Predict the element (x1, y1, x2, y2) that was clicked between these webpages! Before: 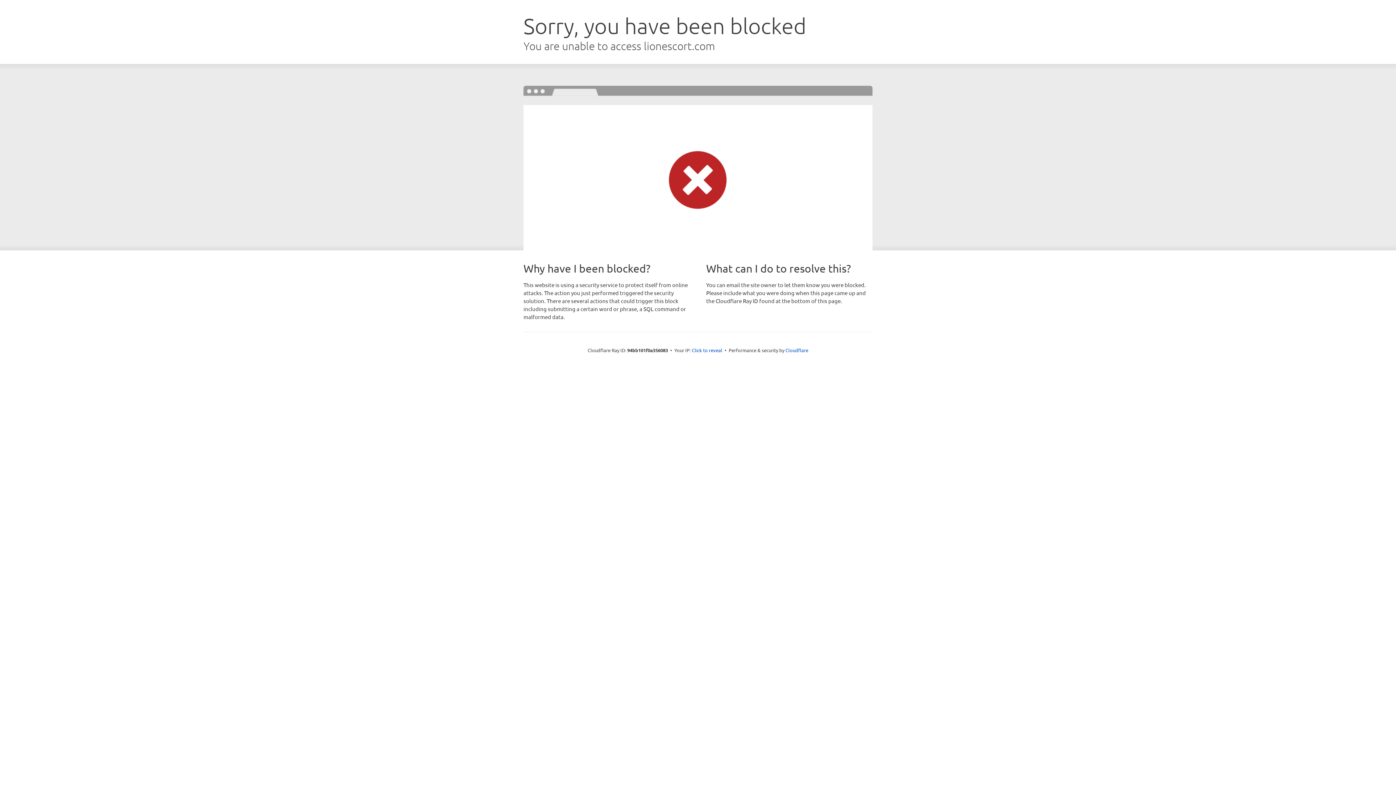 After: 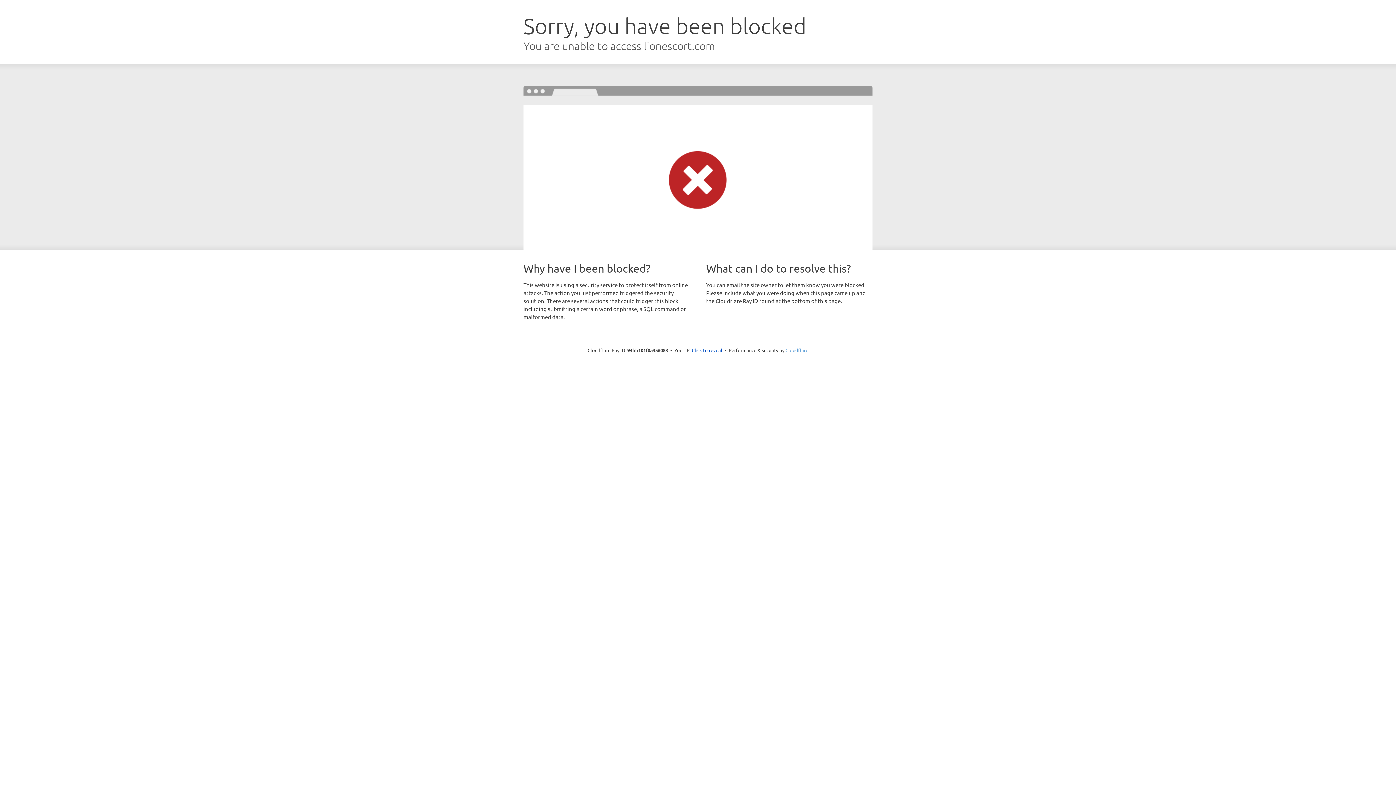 Action: label: Cloudflare bbox: (785, 347, 808, 353)